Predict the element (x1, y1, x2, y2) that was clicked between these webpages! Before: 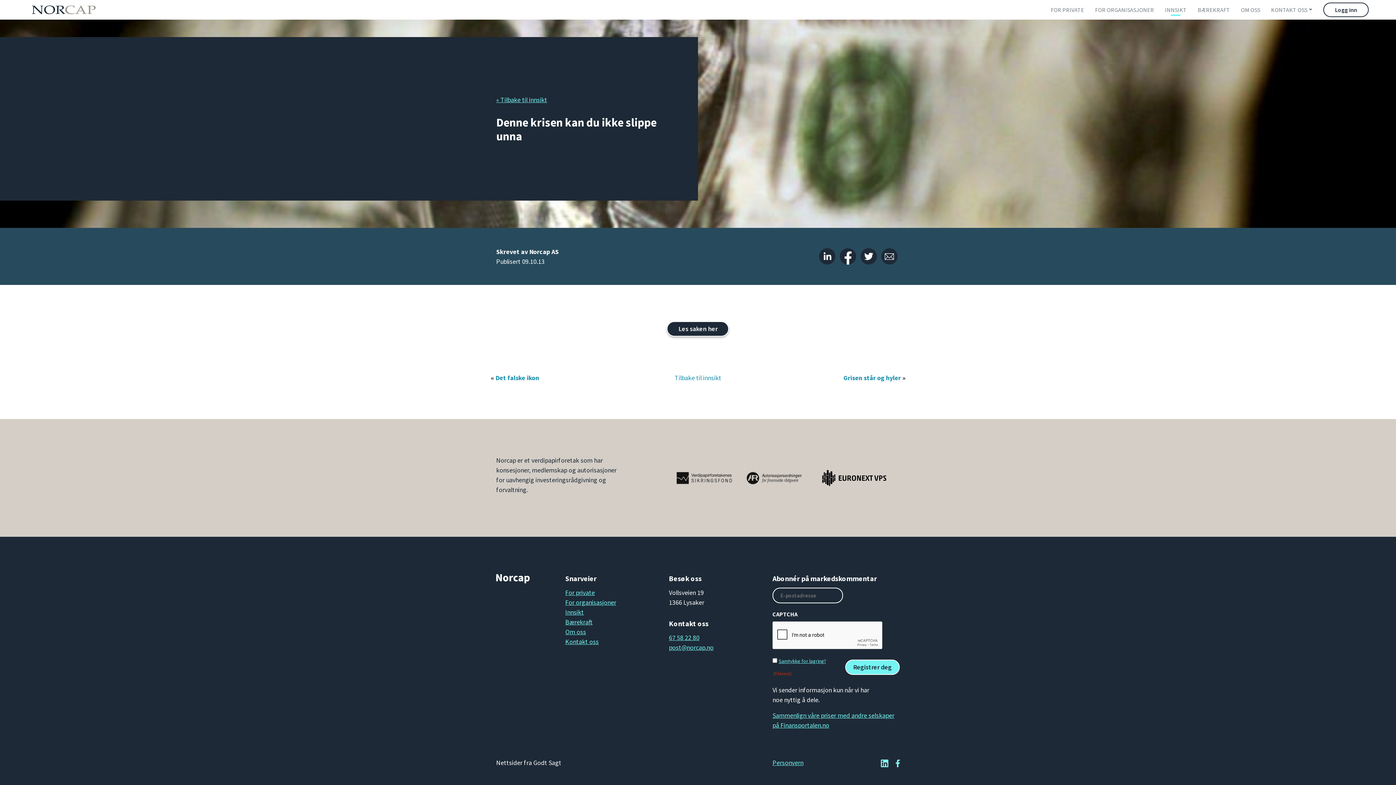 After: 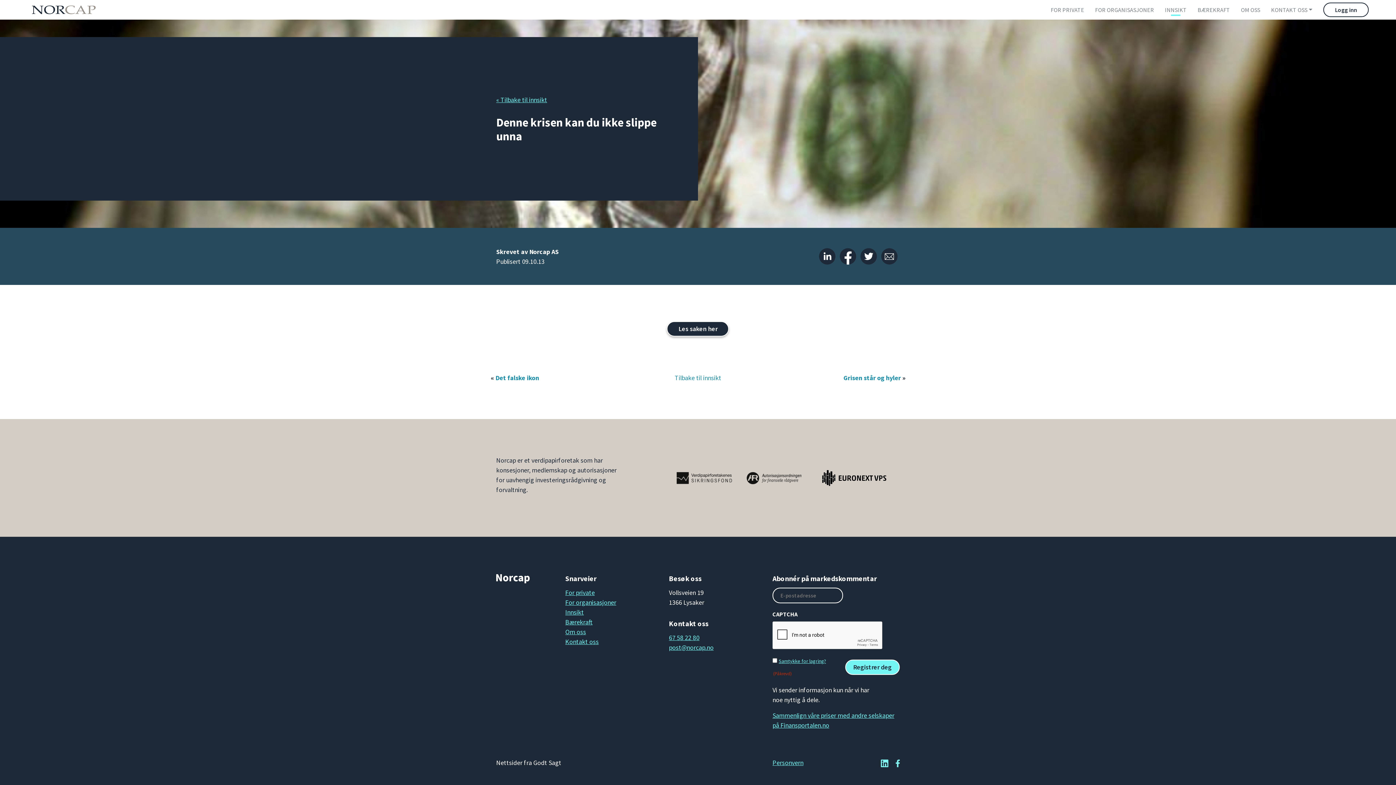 Action: bbox: (896, 758, 900, 768)